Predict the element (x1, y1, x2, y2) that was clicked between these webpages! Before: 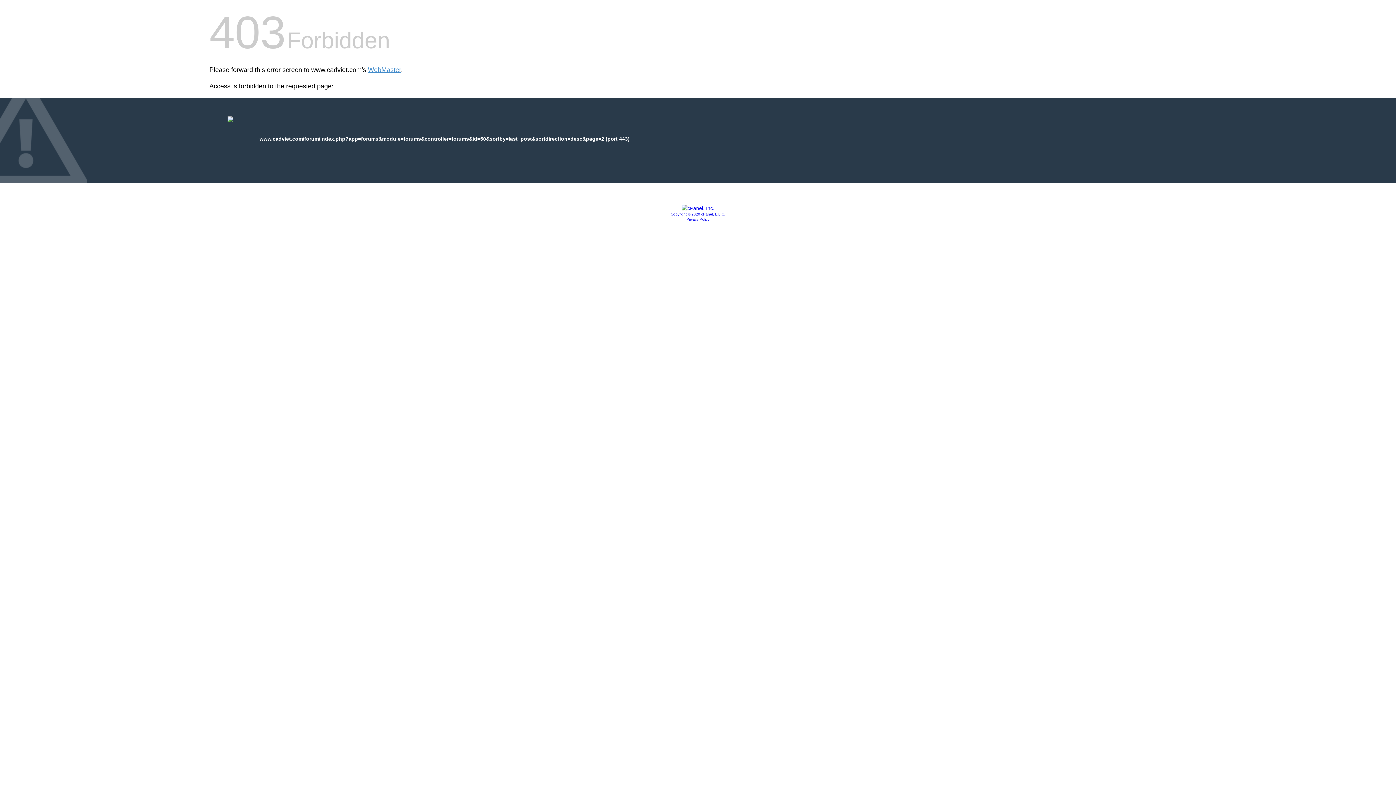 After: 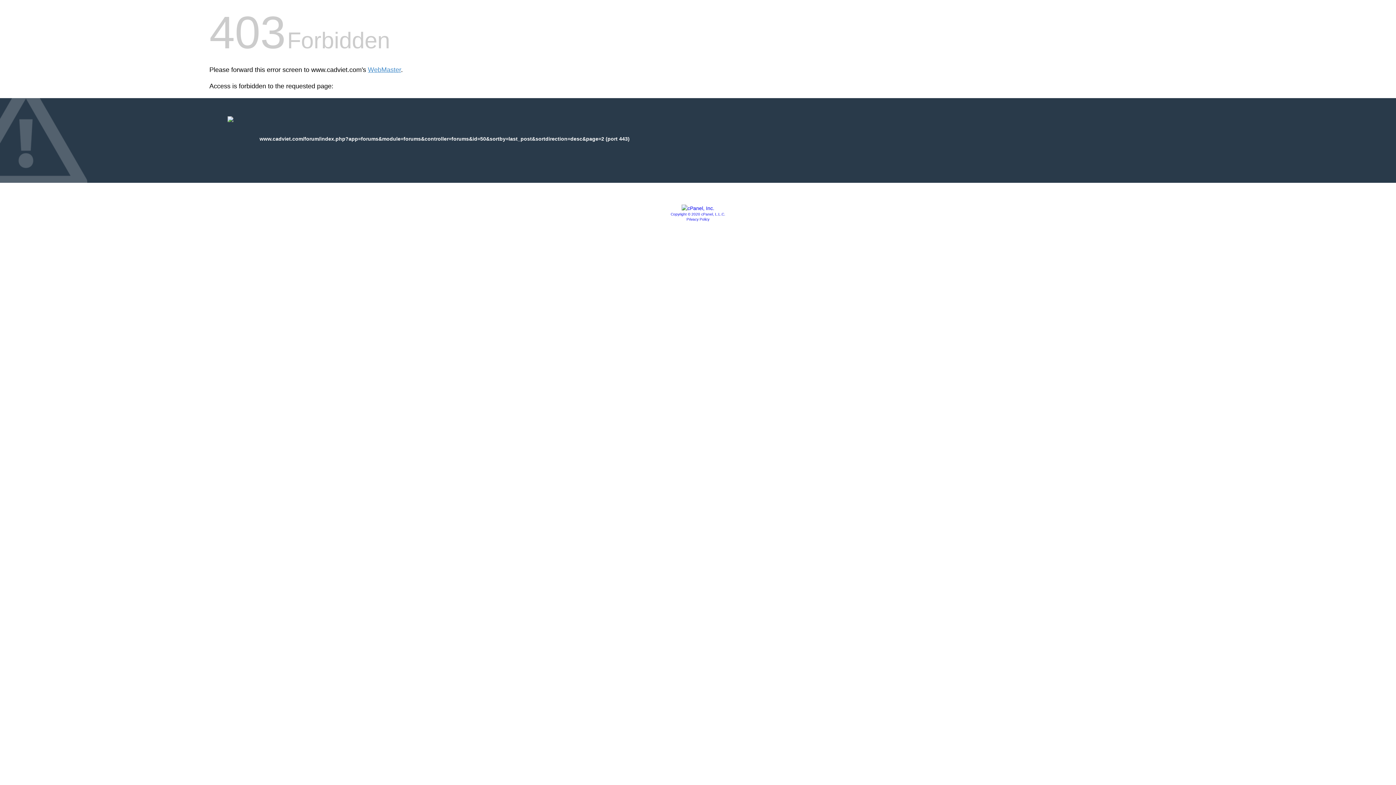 Action: bbox: (681, 205, 714, 211)